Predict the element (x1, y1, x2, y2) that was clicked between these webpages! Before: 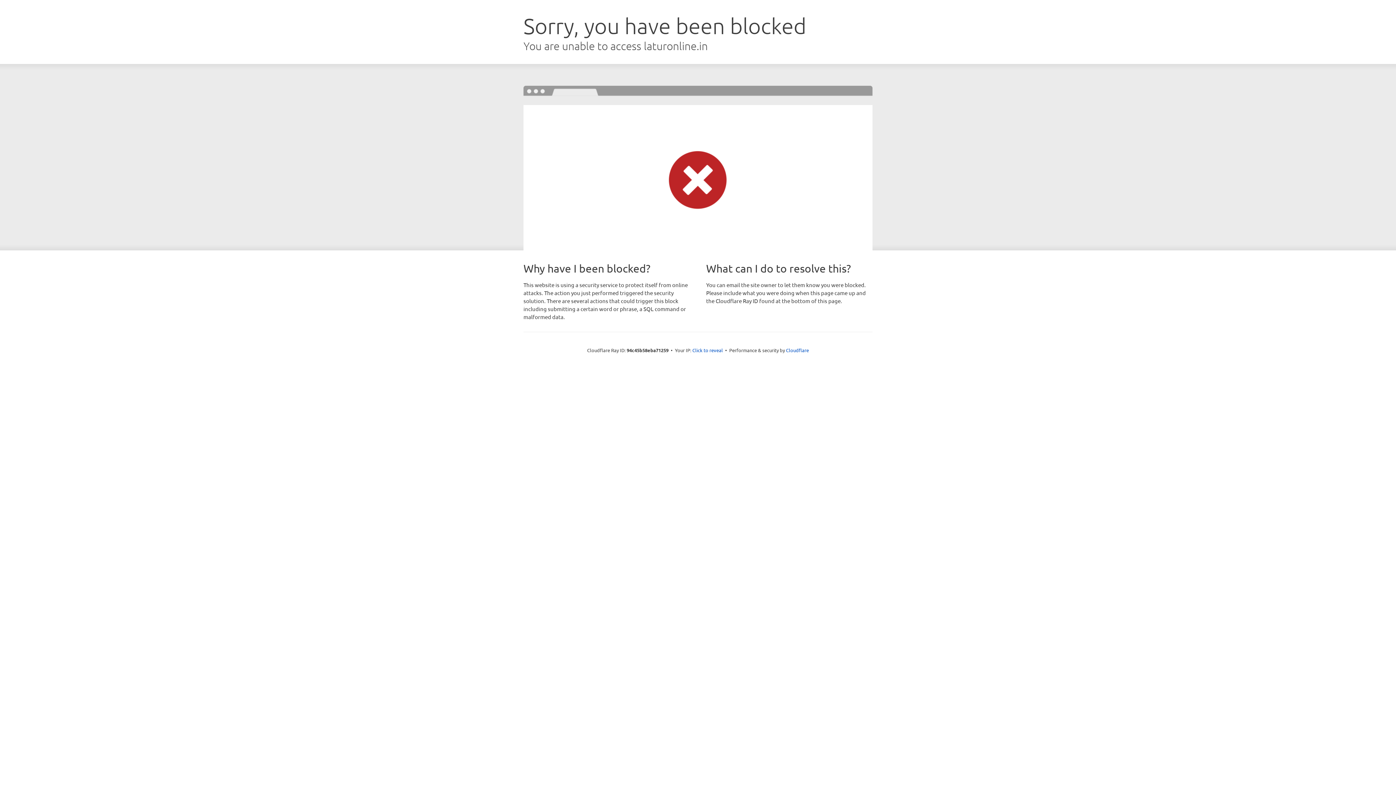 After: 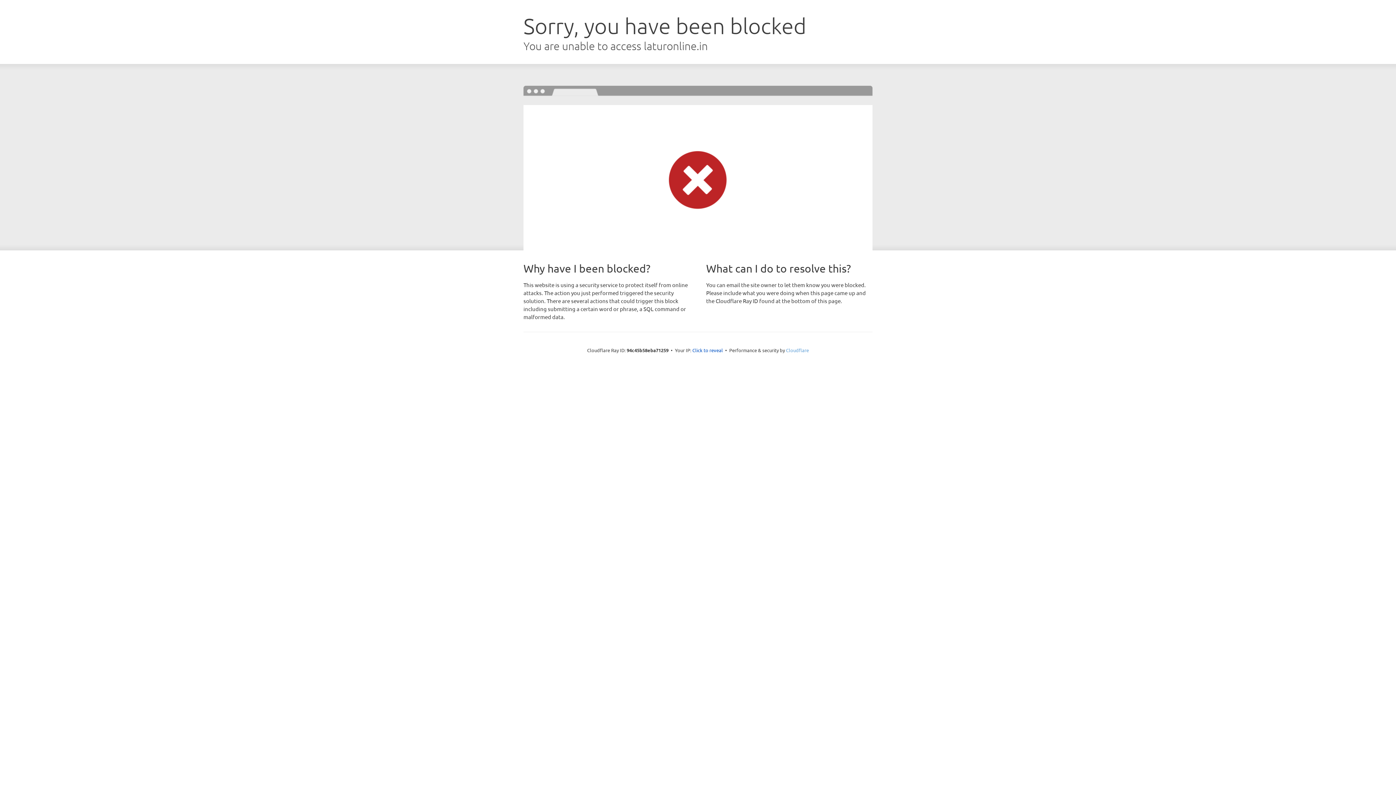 Action: bbox: (786, 347, 809, 353) label: Cloudflare